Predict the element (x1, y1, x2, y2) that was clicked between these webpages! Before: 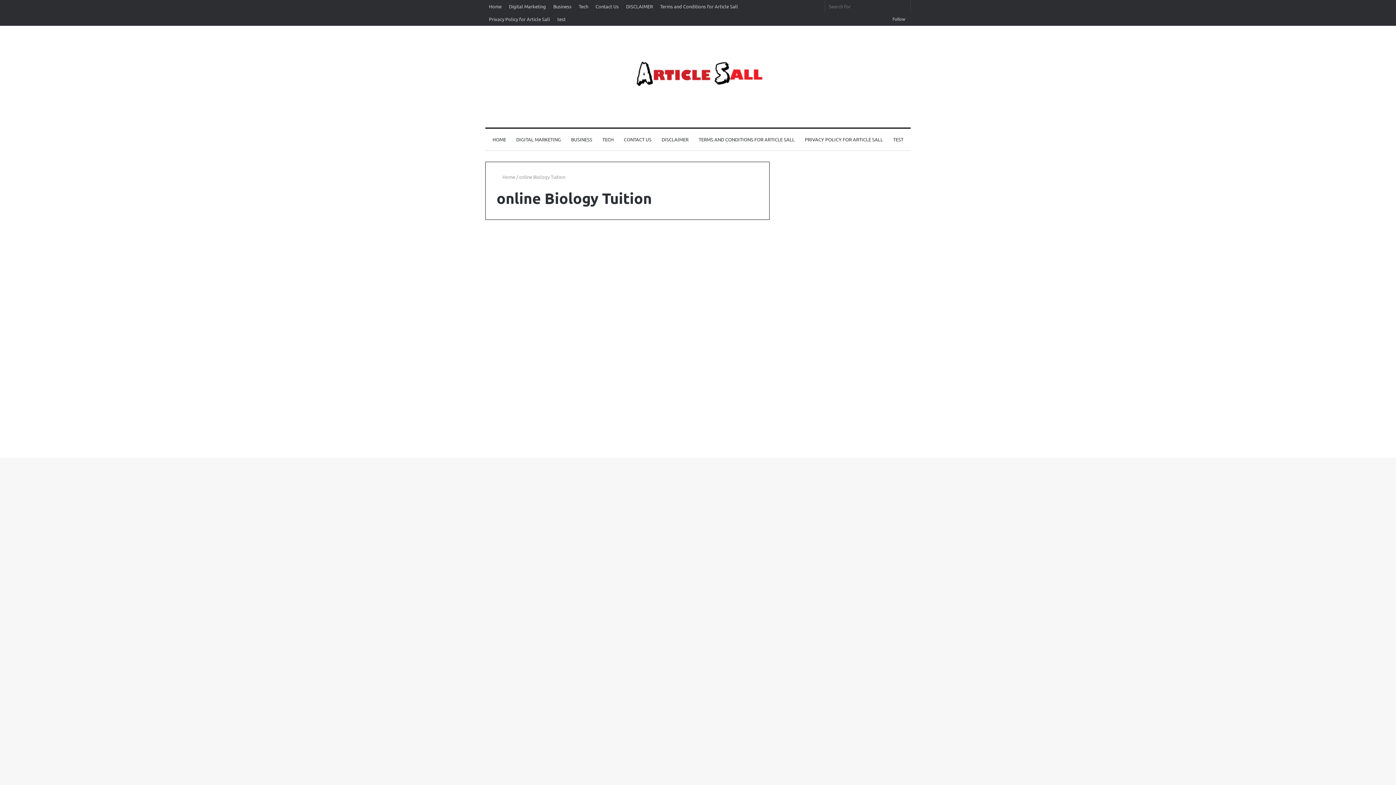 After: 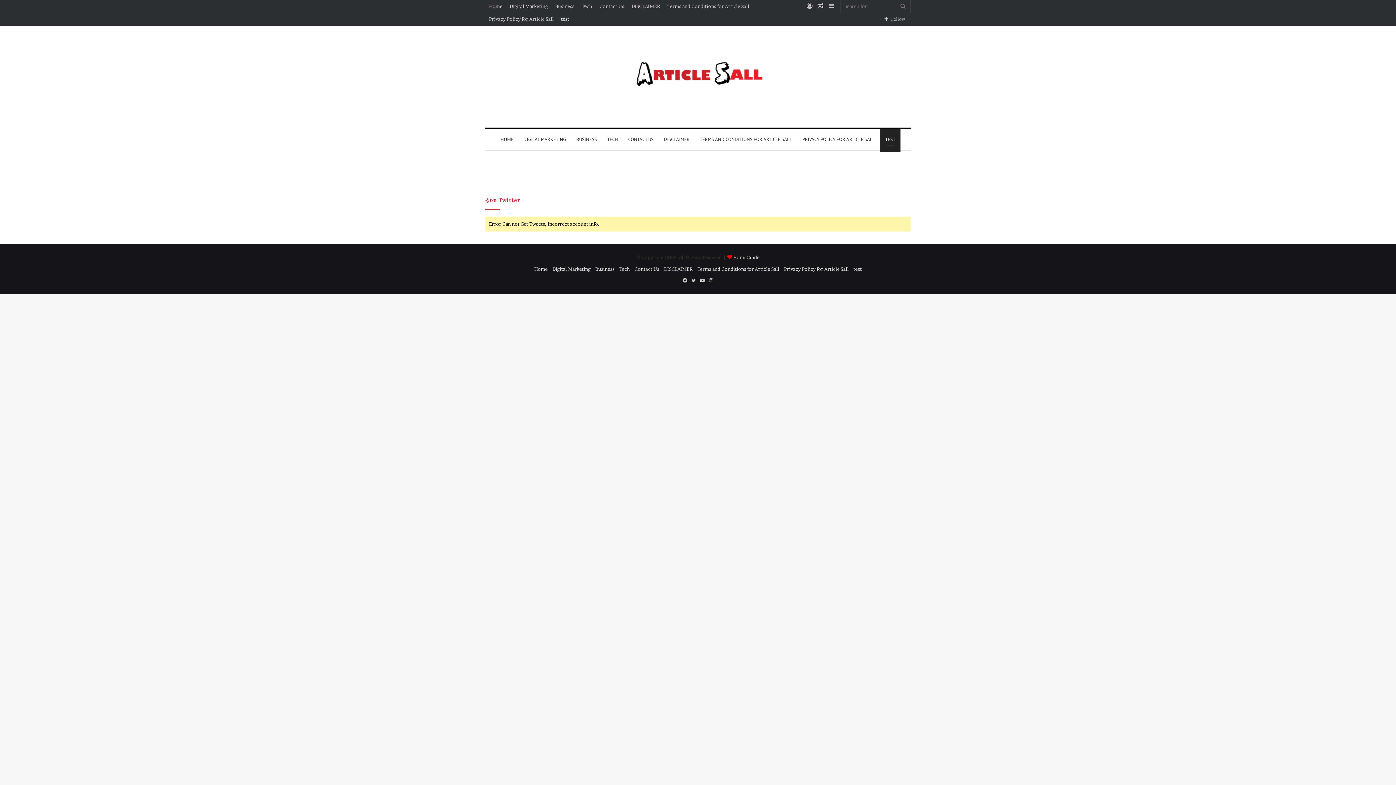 Action: bbox: (553, 12, 569, 25) label: test